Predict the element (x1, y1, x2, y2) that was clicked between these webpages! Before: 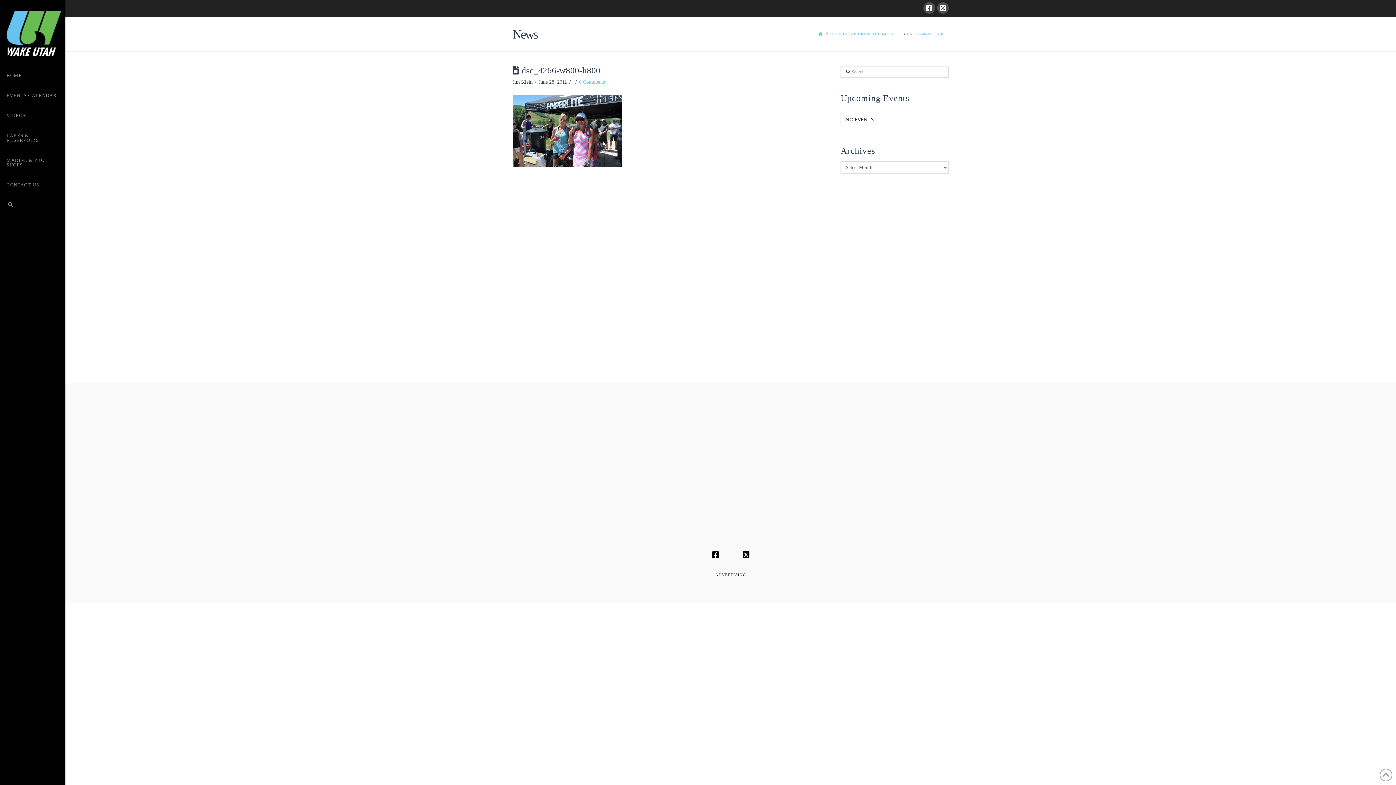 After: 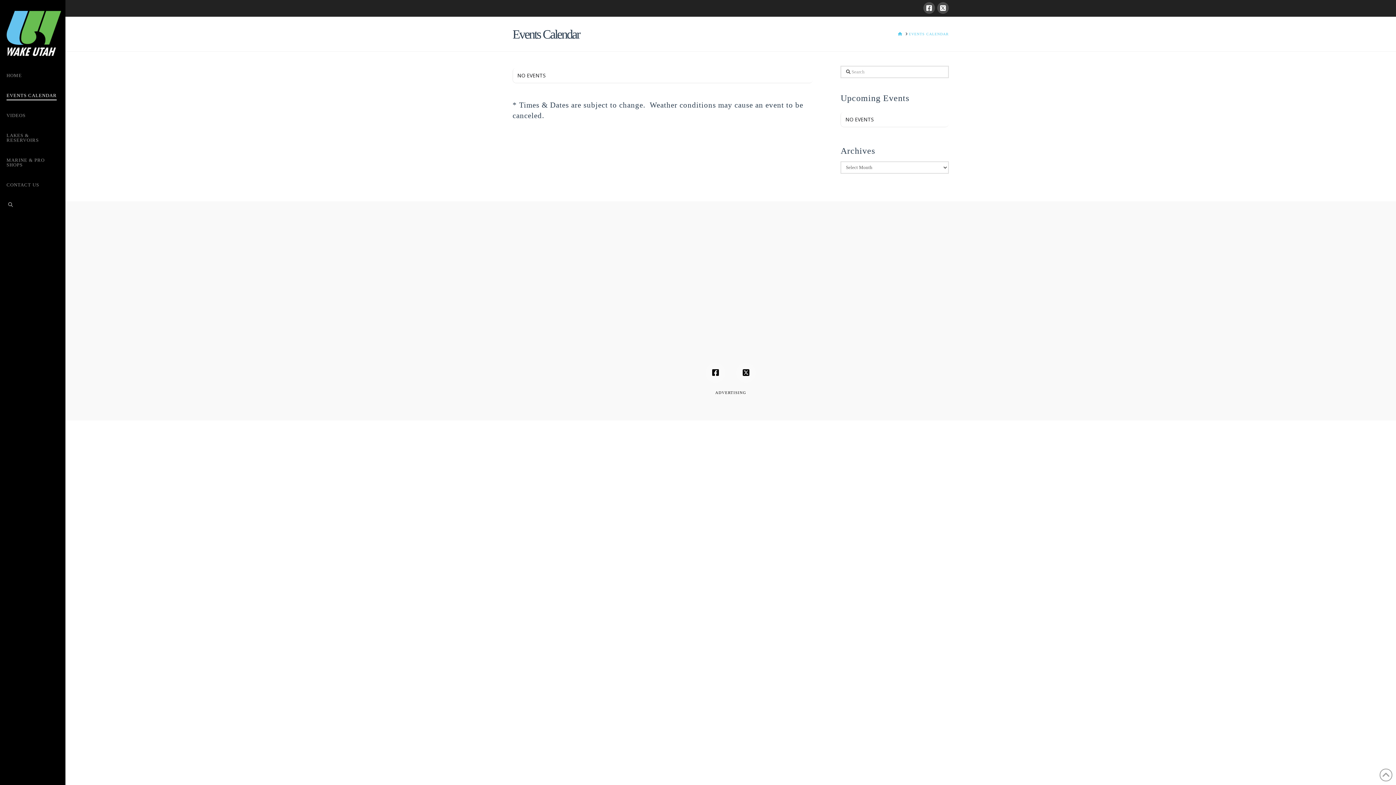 Action: label: EVENTS CALENDAR bbox: (0, 86, 65, 106)